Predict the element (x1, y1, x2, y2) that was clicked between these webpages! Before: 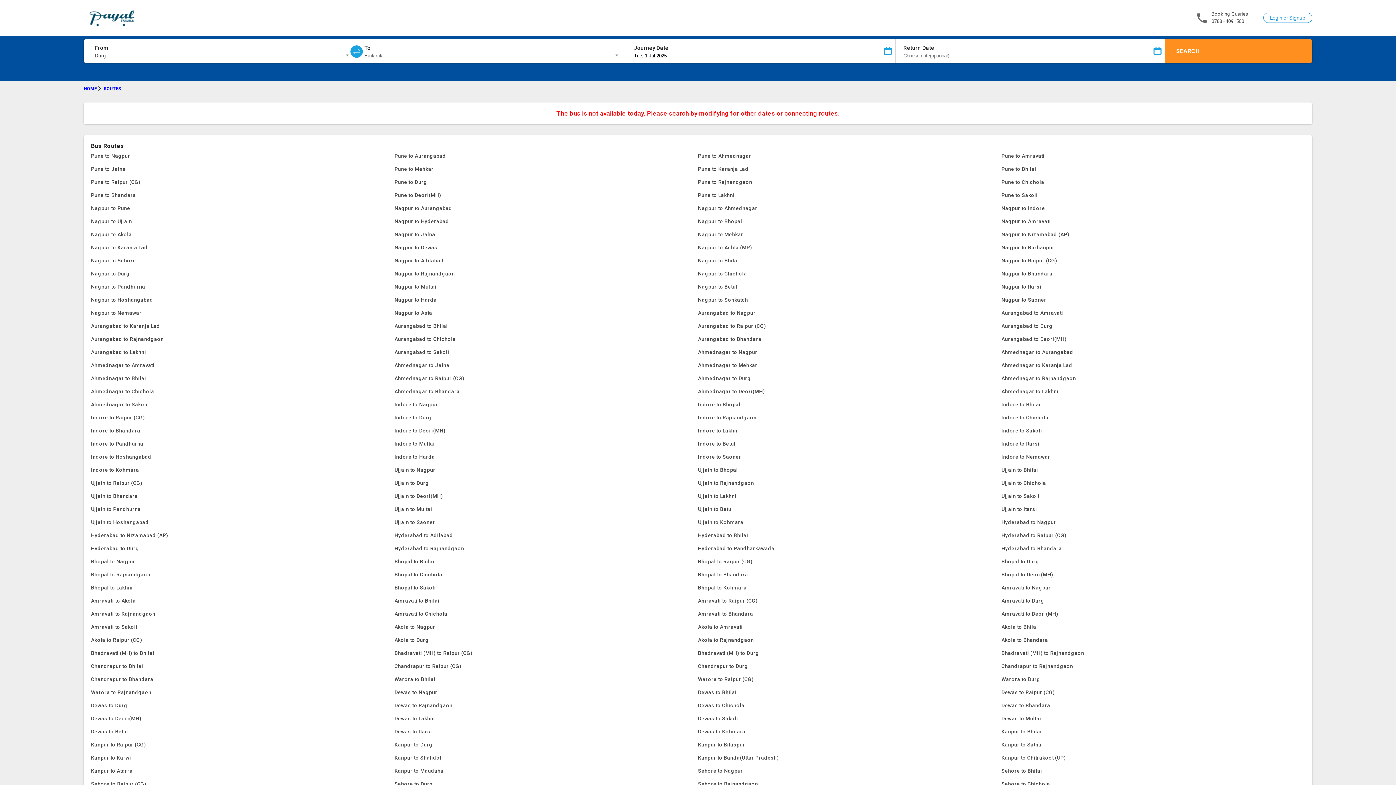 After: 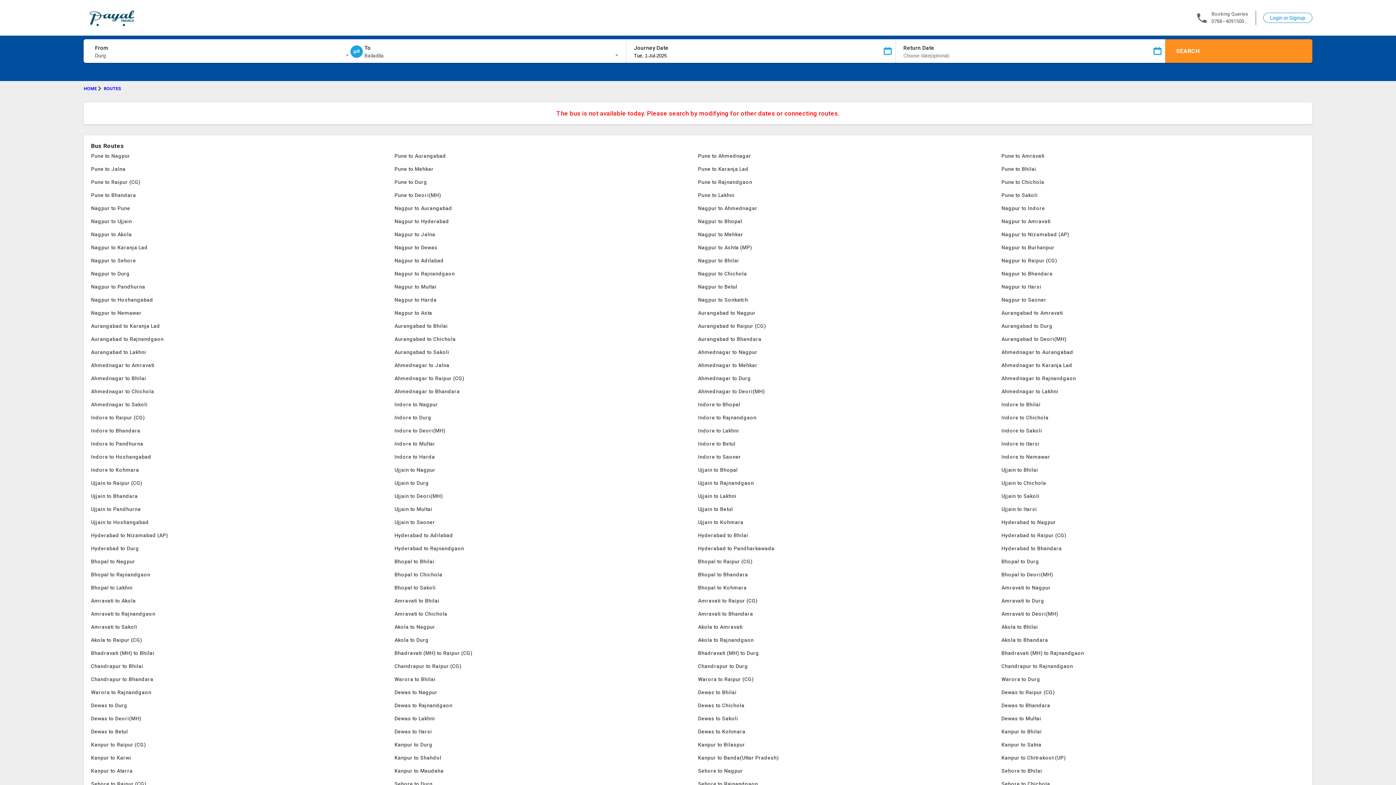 Action: label: Nagpur to Sonkatch bbox: (698, 293, 1001, 306)